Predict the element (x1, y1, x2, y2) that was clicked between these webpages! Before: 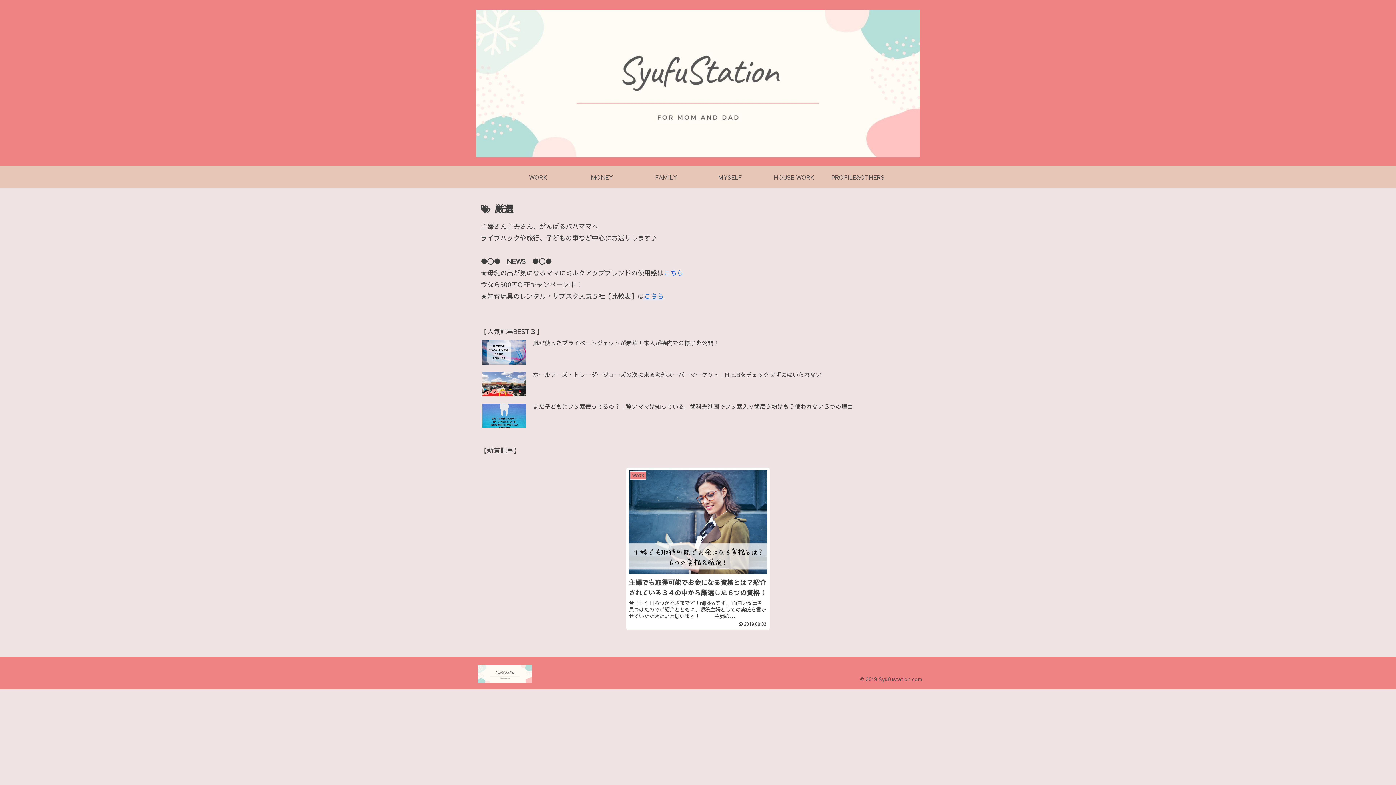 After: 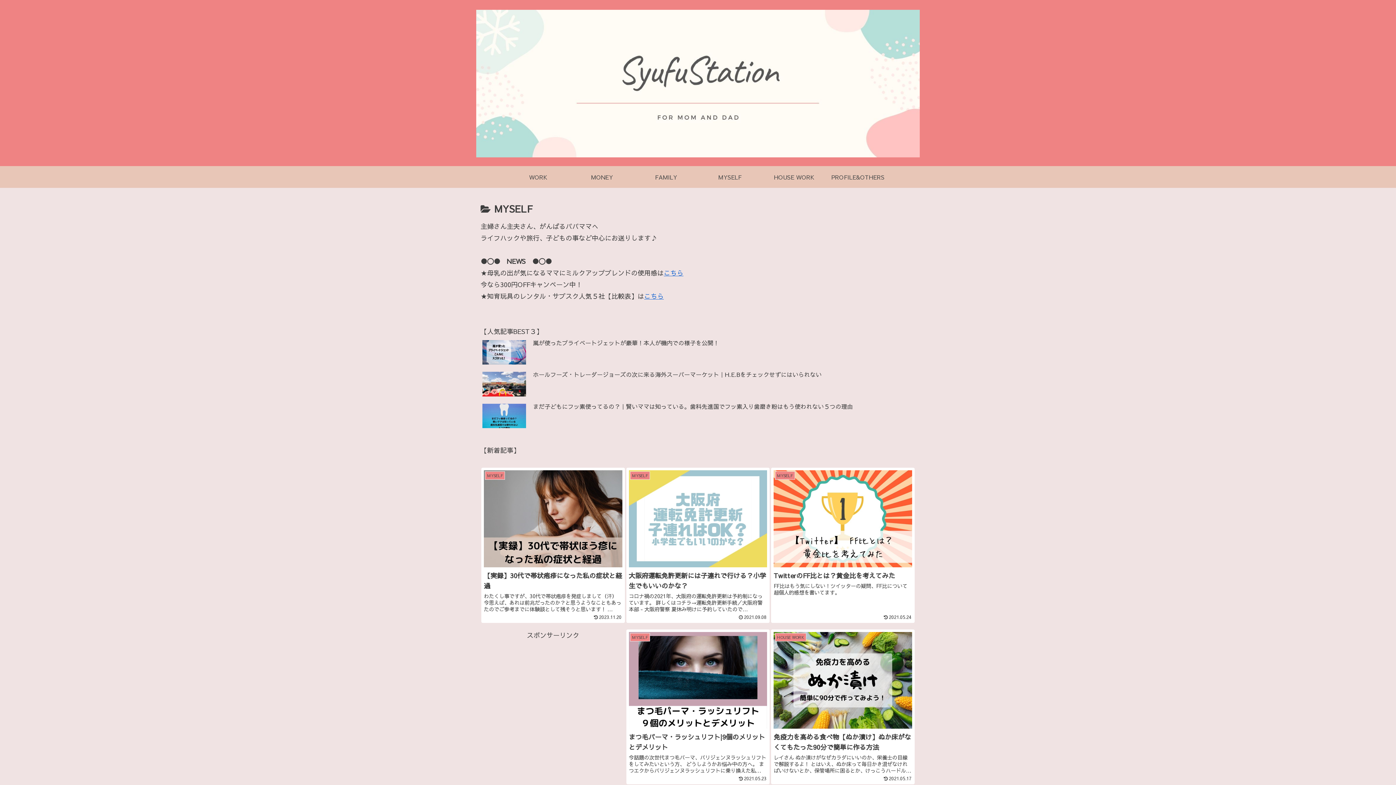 Action: label: MYSELF bbox: (698, 166, 762, 188)